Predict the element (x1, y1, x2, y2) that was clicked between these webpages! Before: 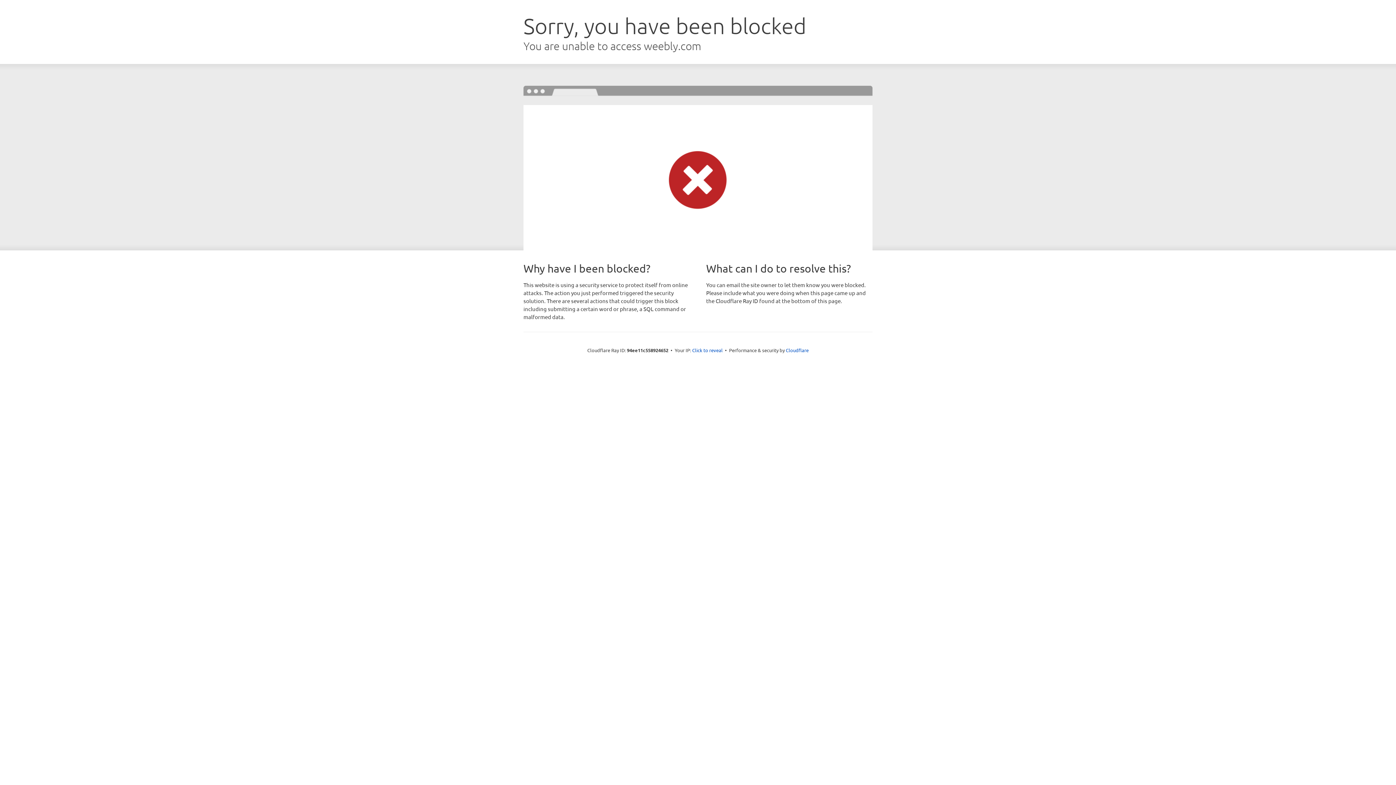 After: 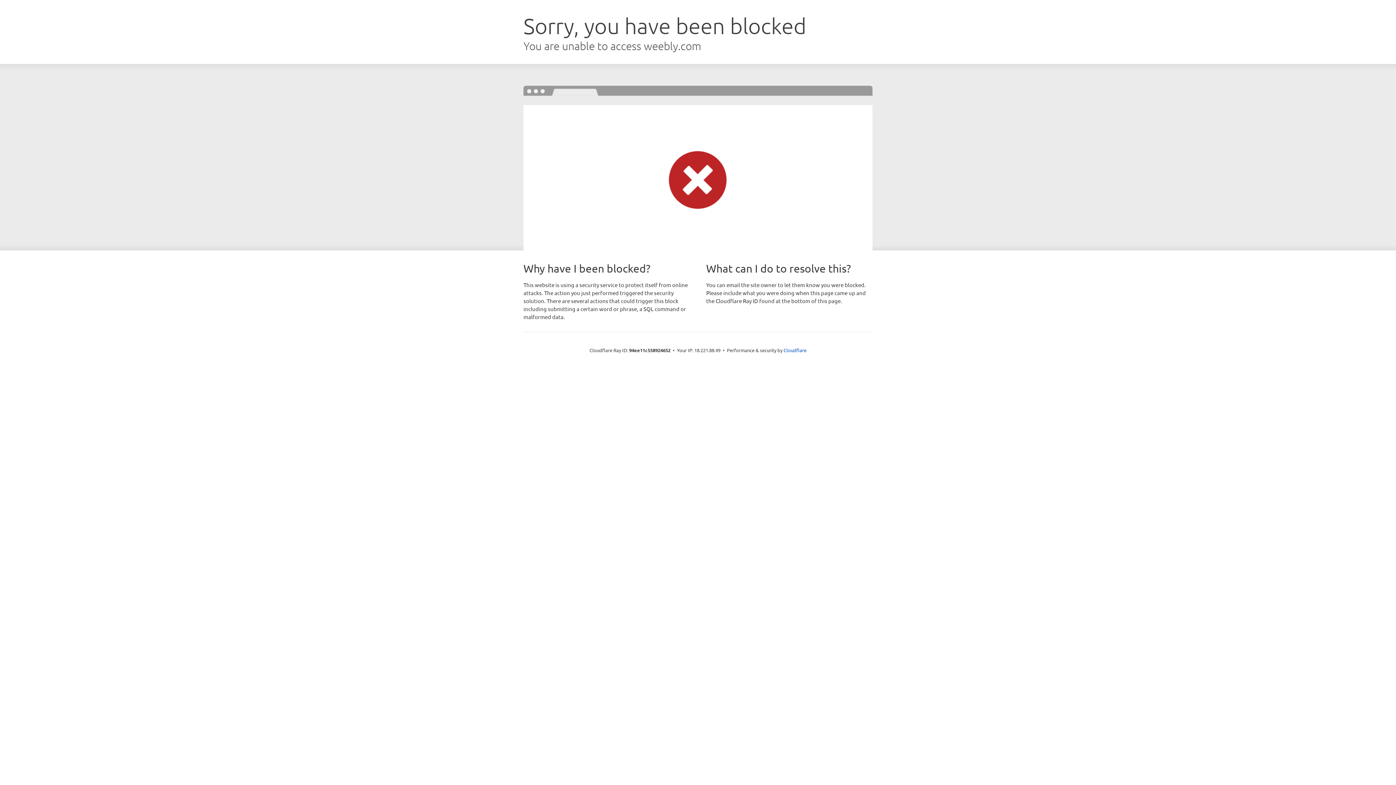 Action: label: Click to reveal bbox: (692, 346, 722, 353)